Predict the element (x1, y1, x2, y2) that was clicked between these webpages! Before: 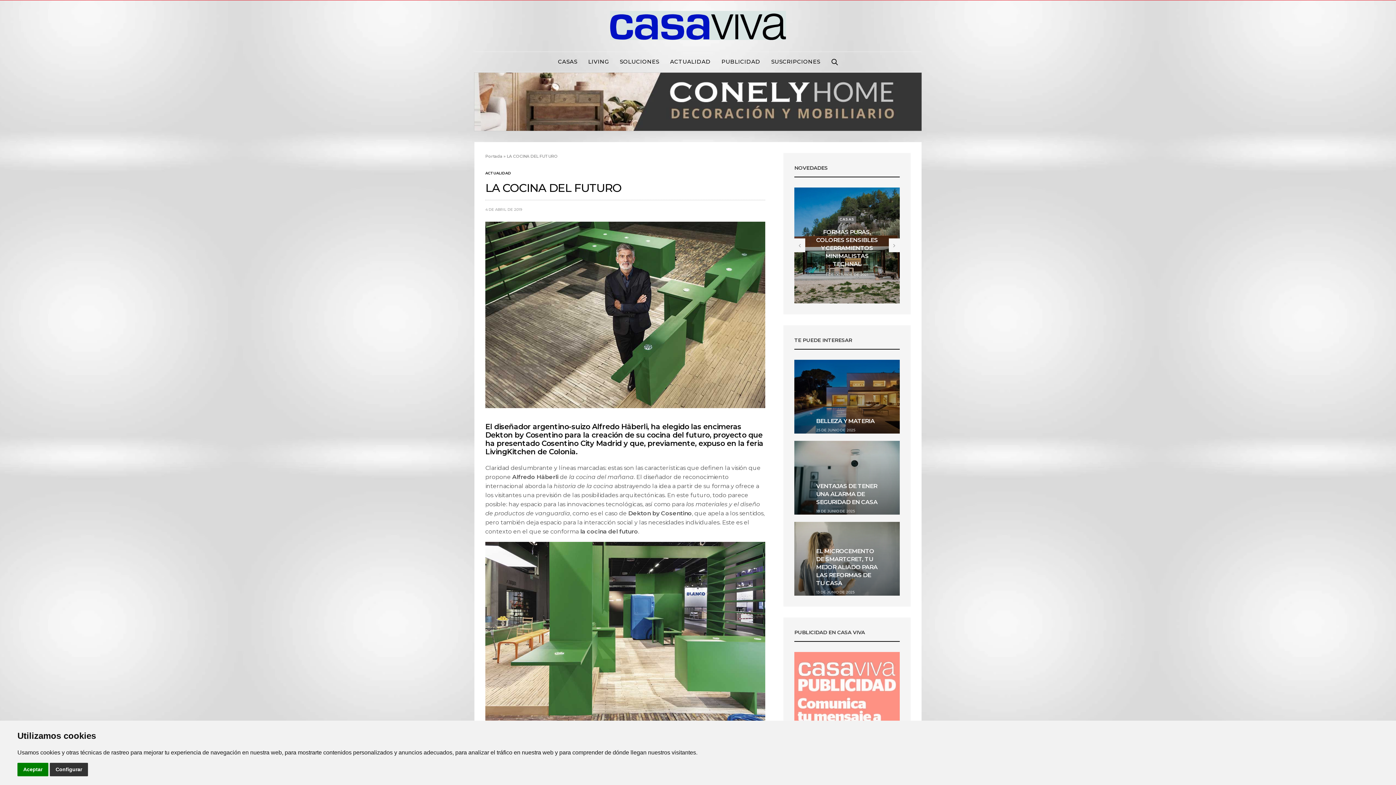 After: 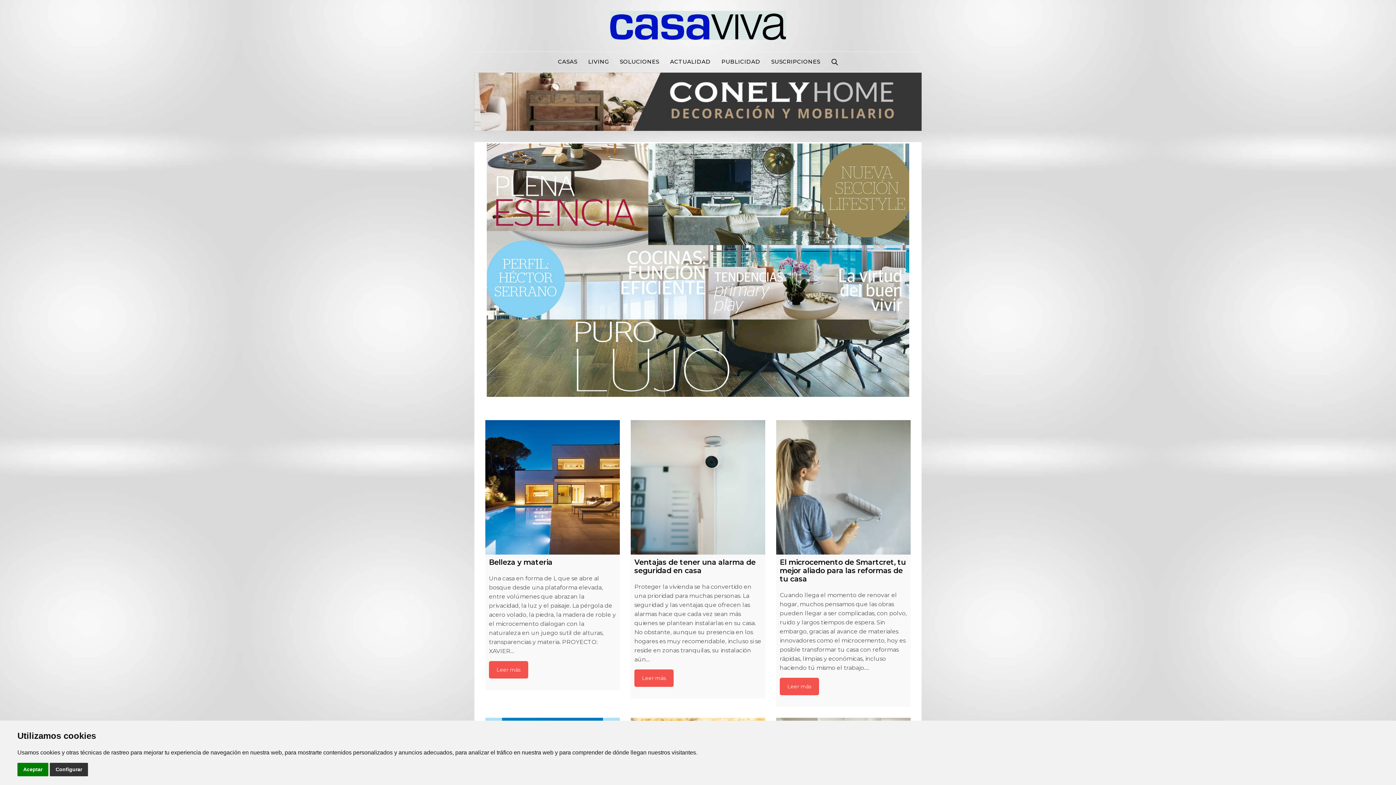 Action: label: Portada bbox: (485, 153, 502, 158)